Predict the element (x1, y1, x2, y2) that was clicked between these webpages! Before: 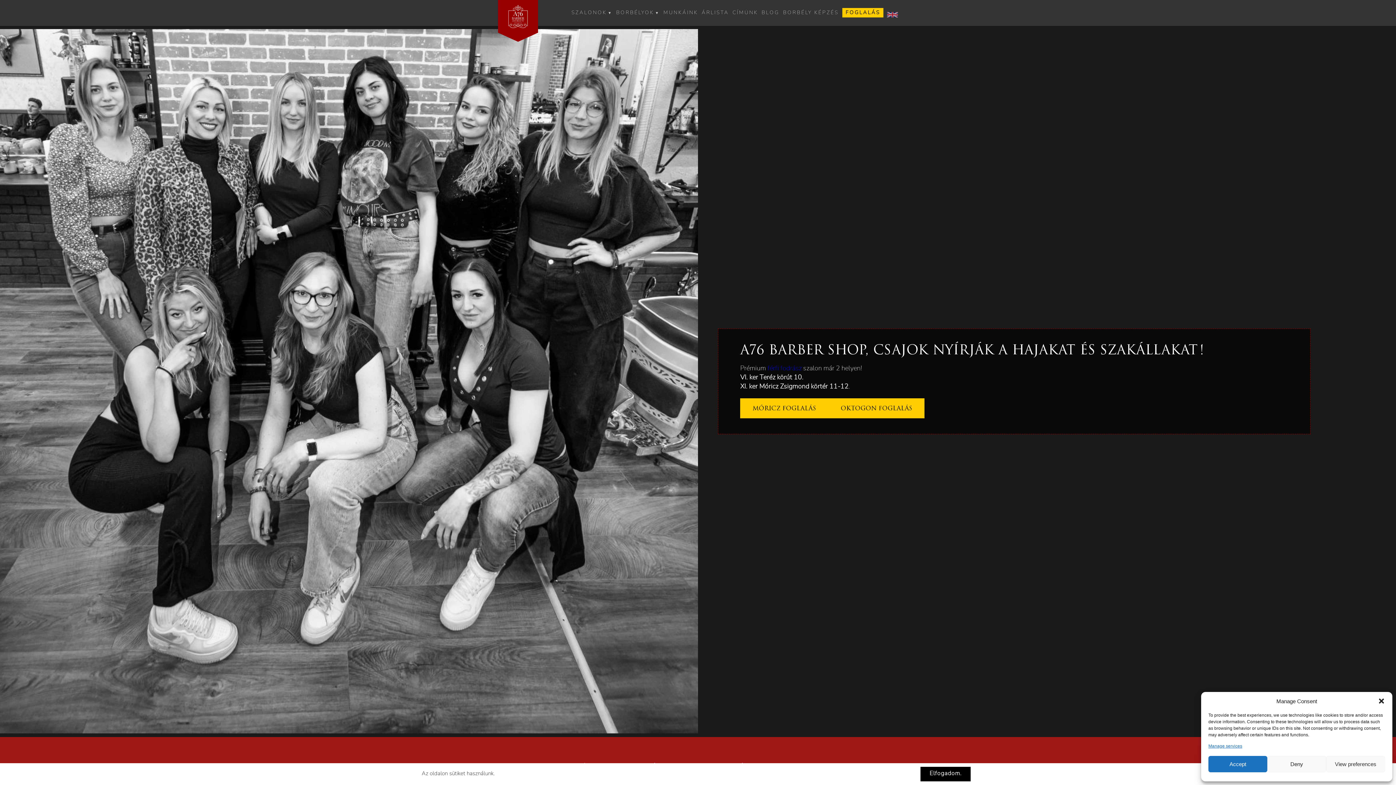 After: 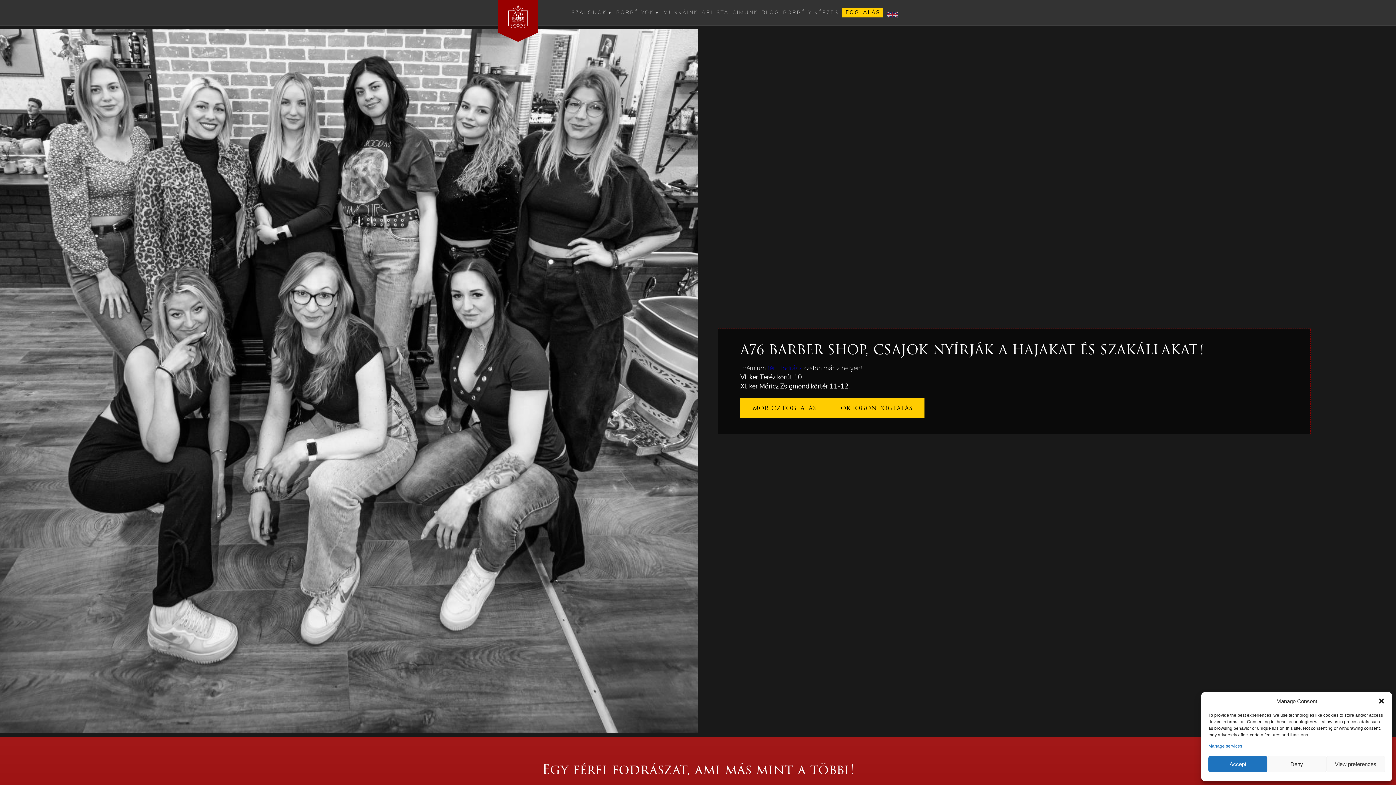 Action: label: Elfogadom. bbox: (920, 767, 970, 781)